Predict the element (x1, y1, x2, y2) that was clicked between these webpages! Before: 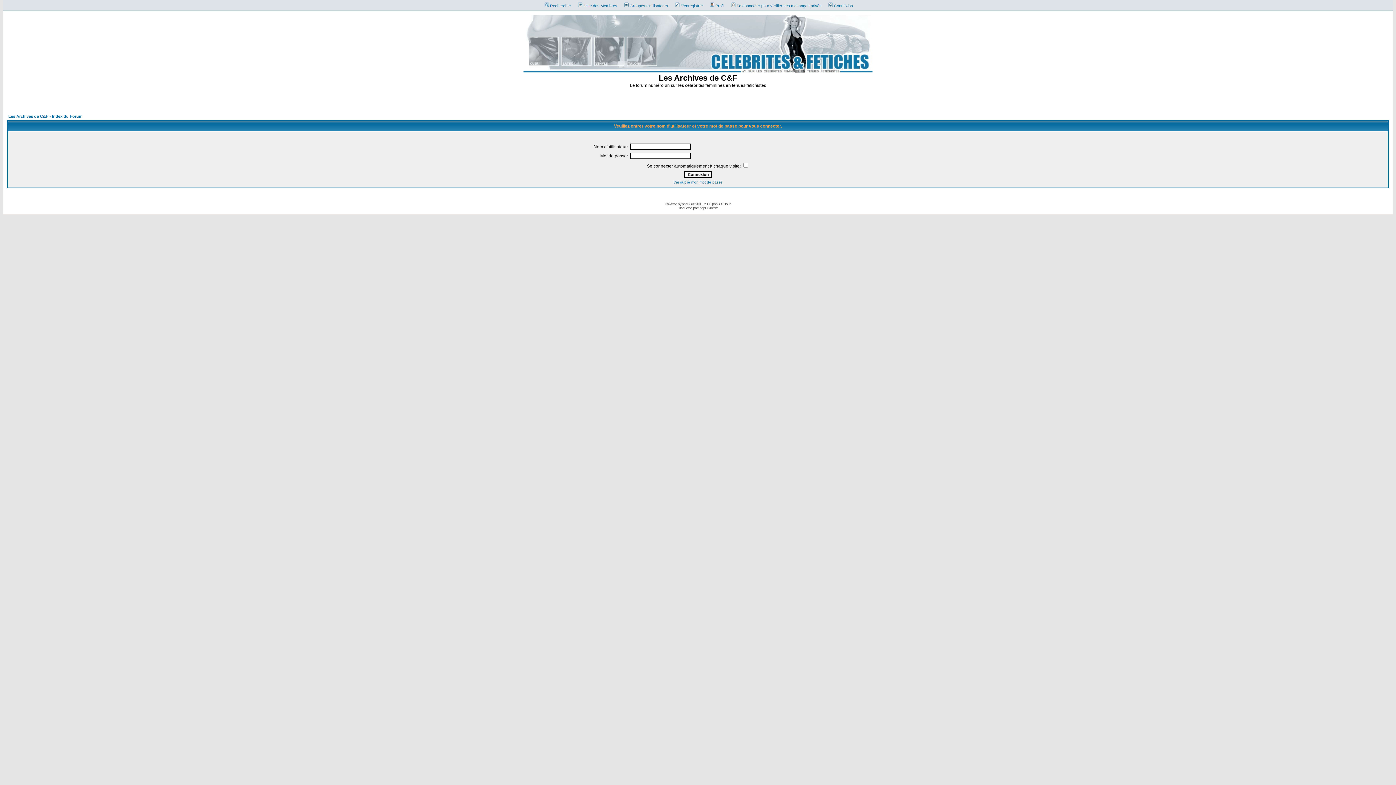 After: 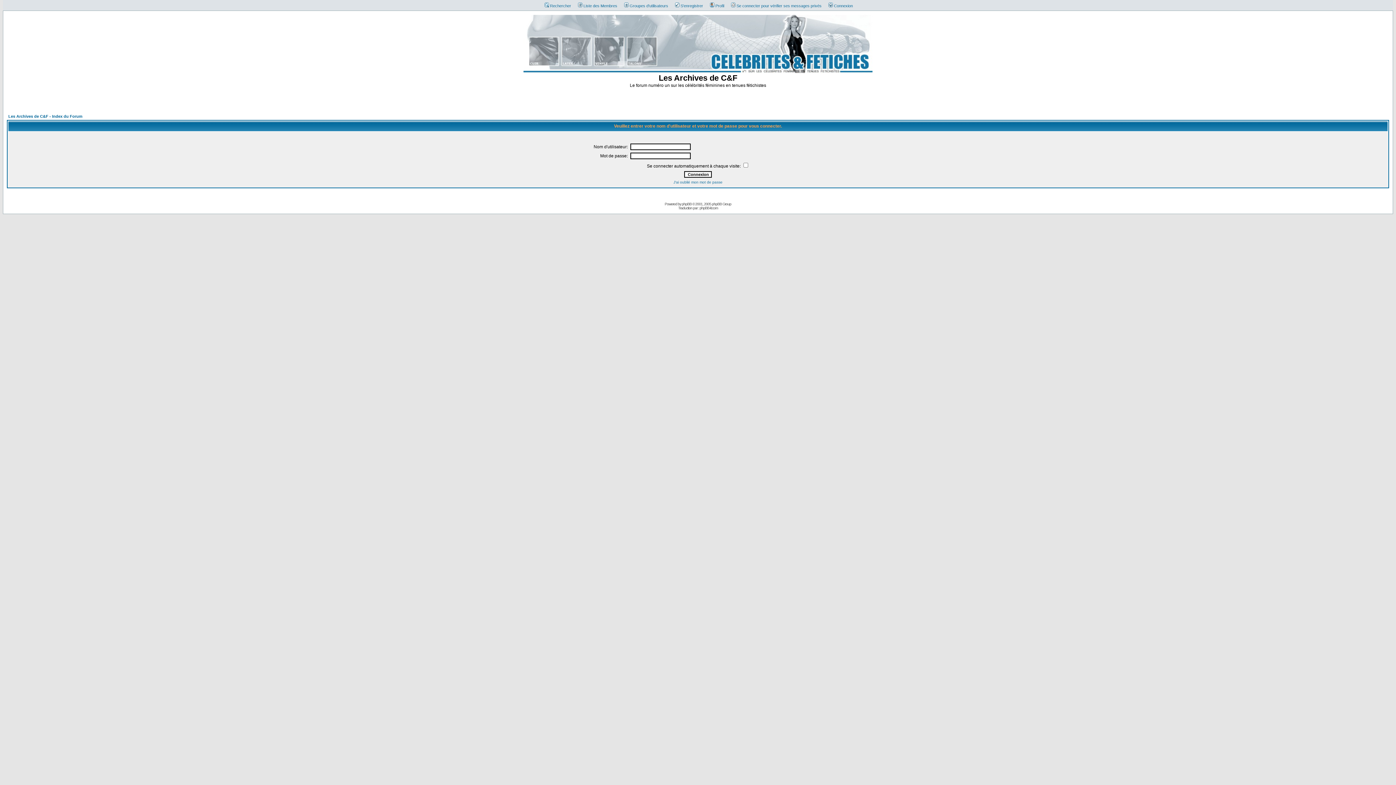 Action: bbox: (706, 3, 724, 8) label: Profil